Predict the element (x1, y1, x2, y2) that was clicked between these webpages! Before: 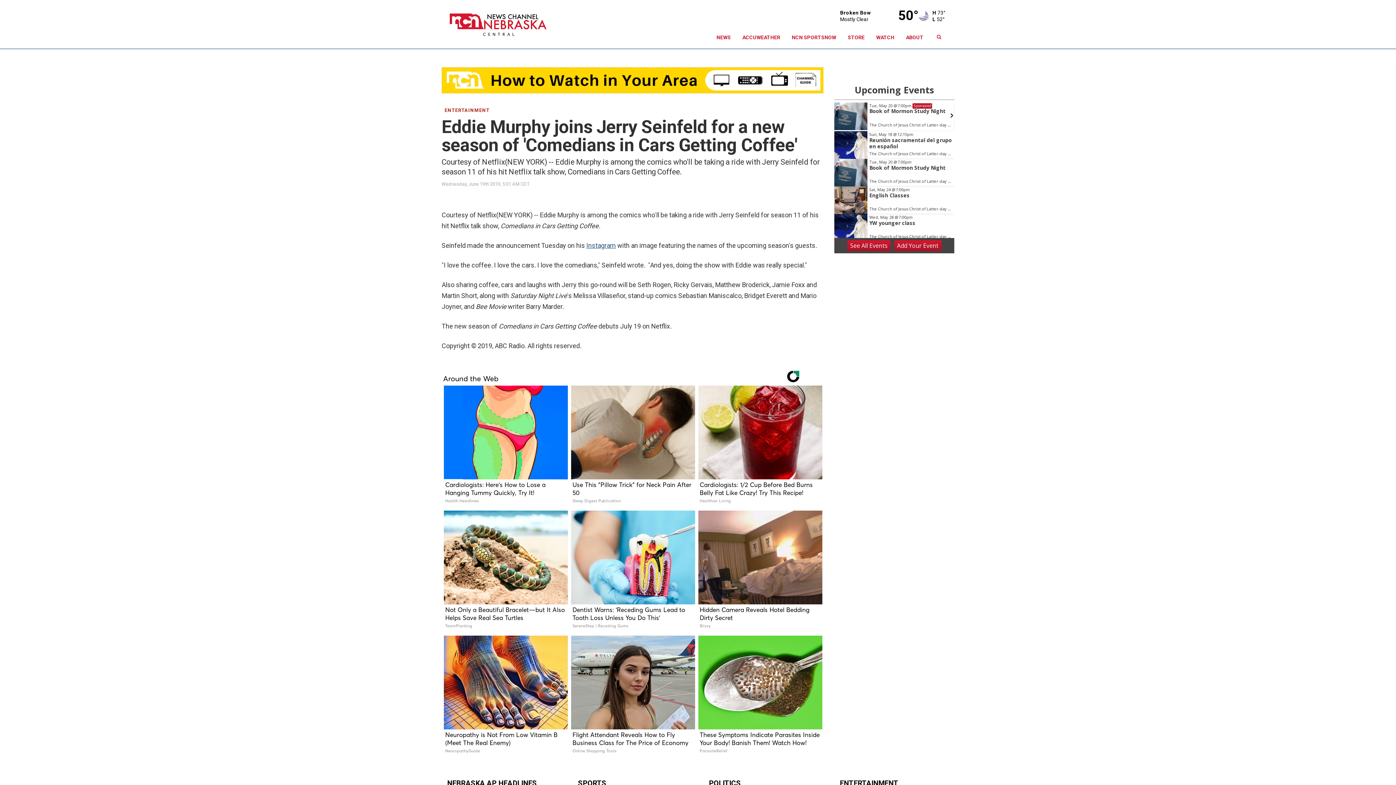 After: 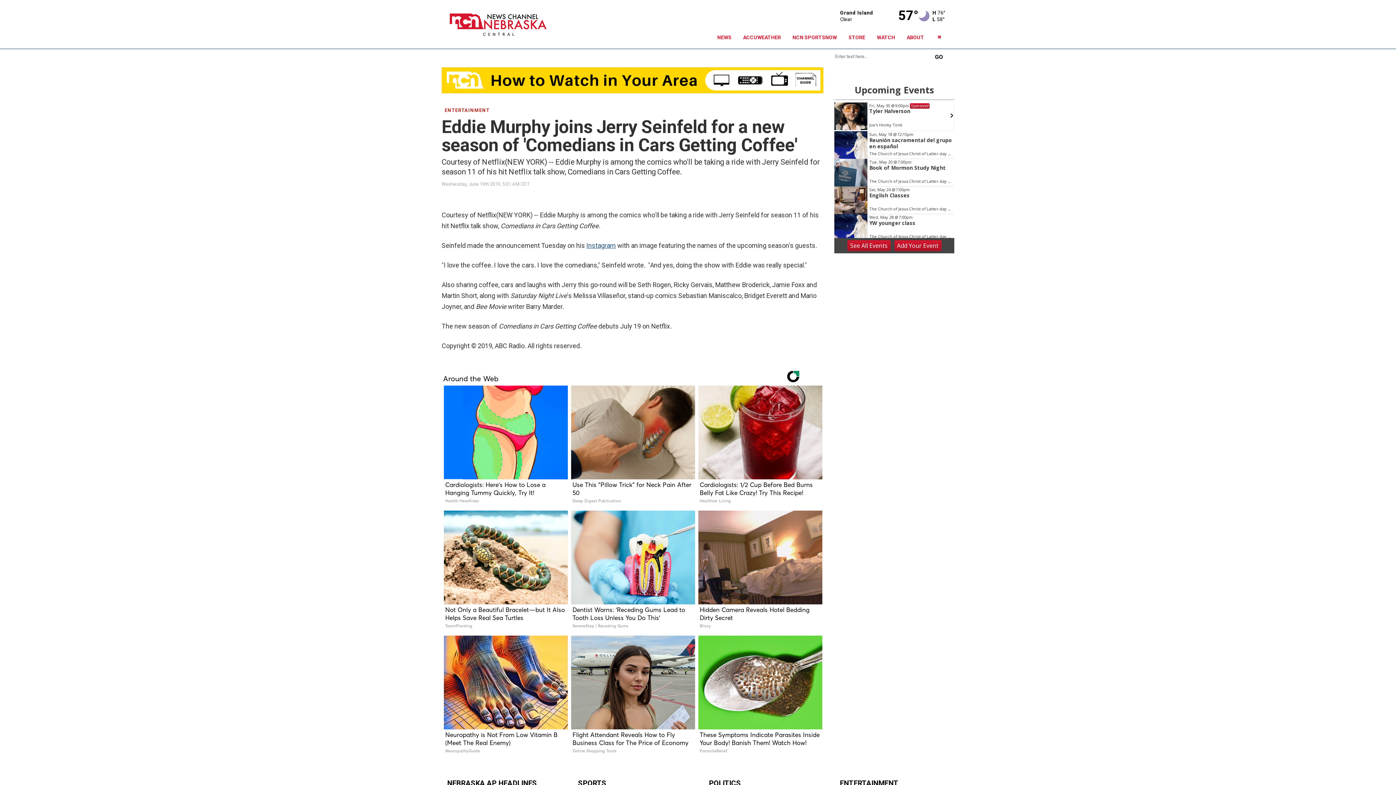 Action: bbox: (934, 33, 943, 41)